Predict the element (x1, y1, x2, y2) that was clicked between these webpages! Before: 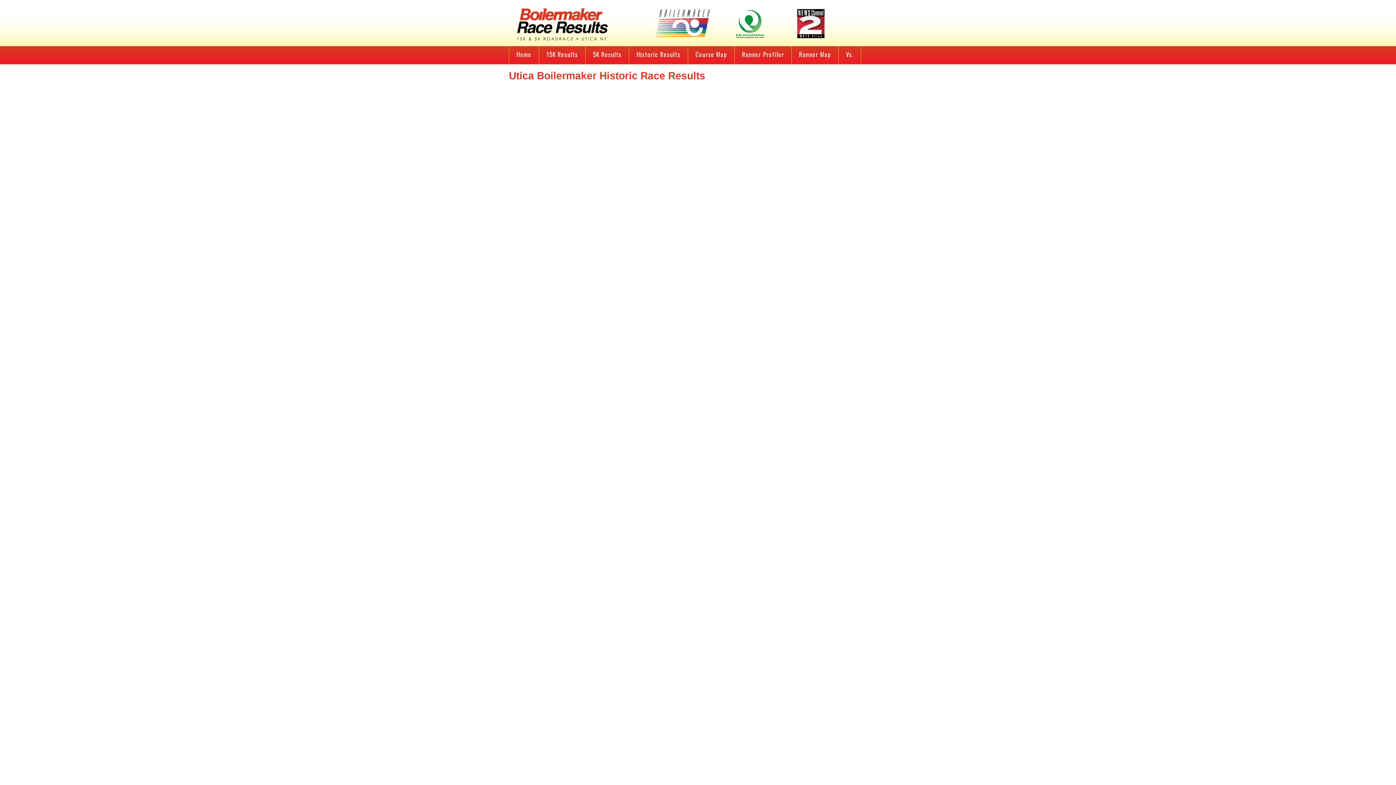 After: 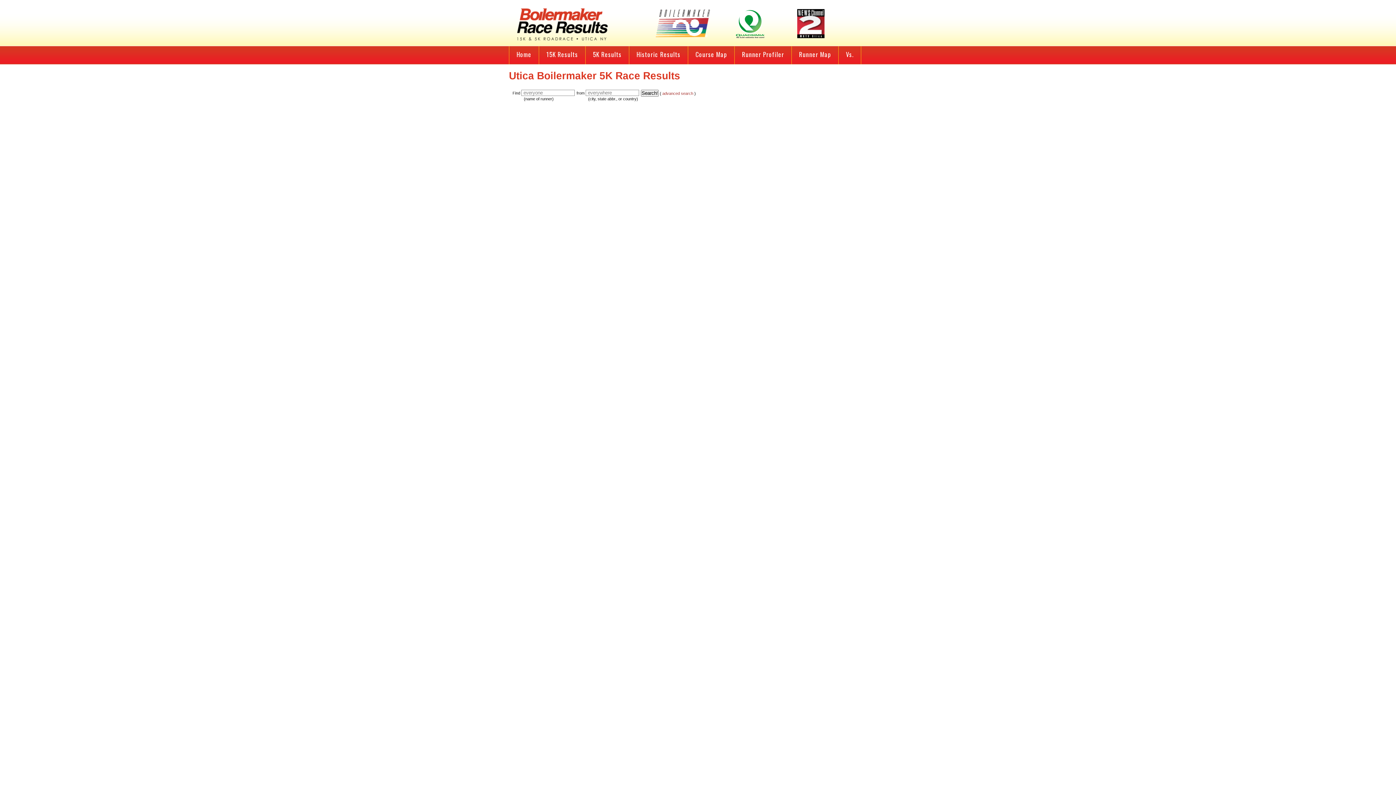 Action: label: 5K Results bbox: (585, 46, 629, 64)